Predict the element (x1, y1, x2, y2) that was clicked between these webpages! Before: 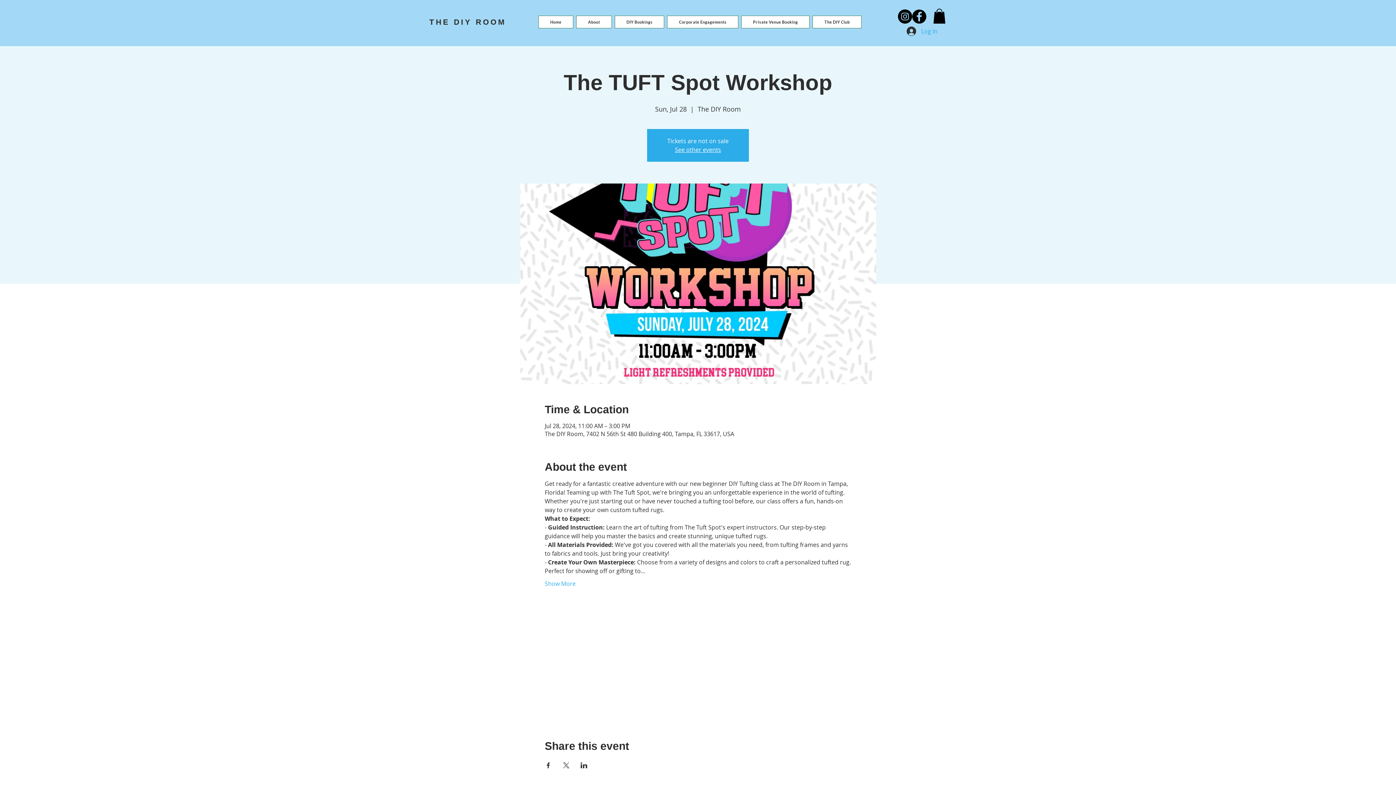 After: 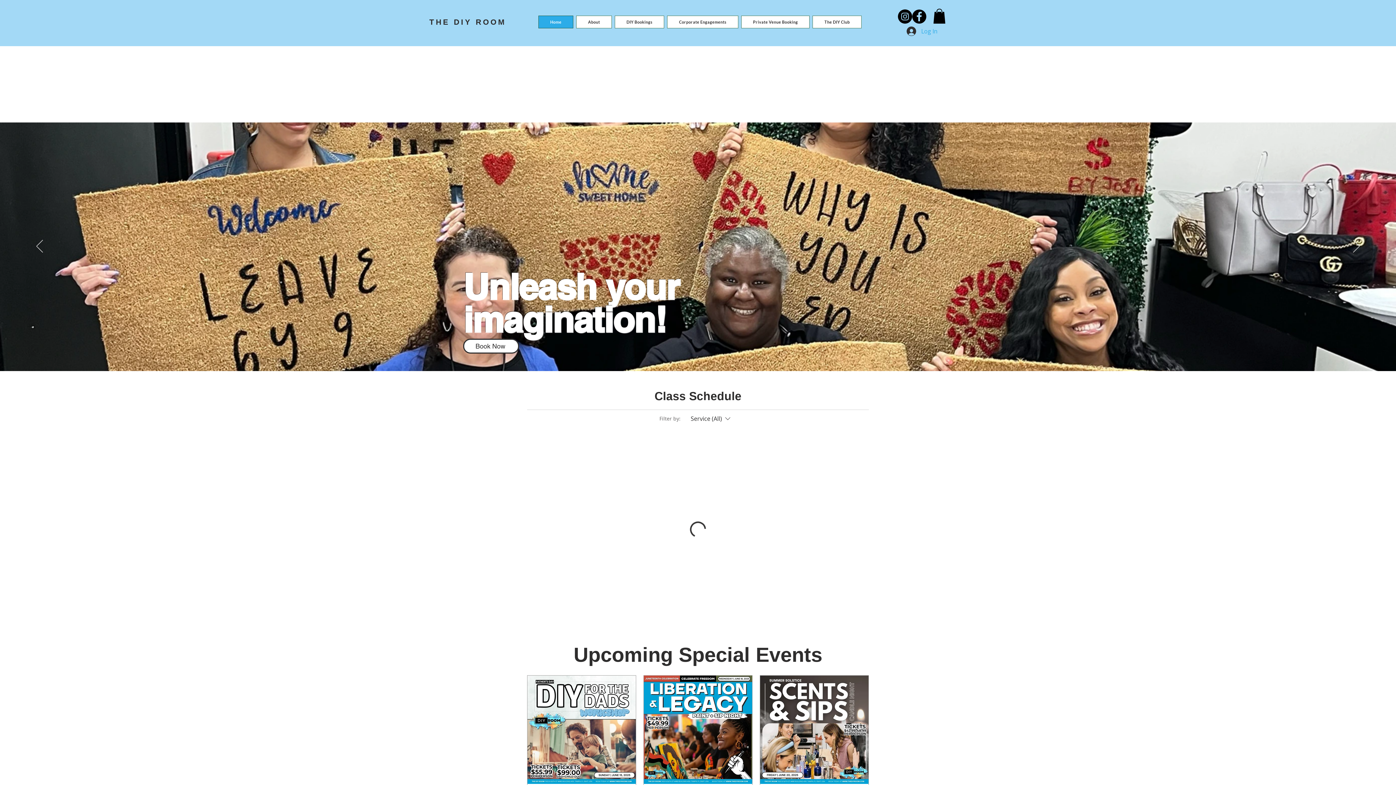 Action: bbox: (675, 145, 721, 153) label: See other events